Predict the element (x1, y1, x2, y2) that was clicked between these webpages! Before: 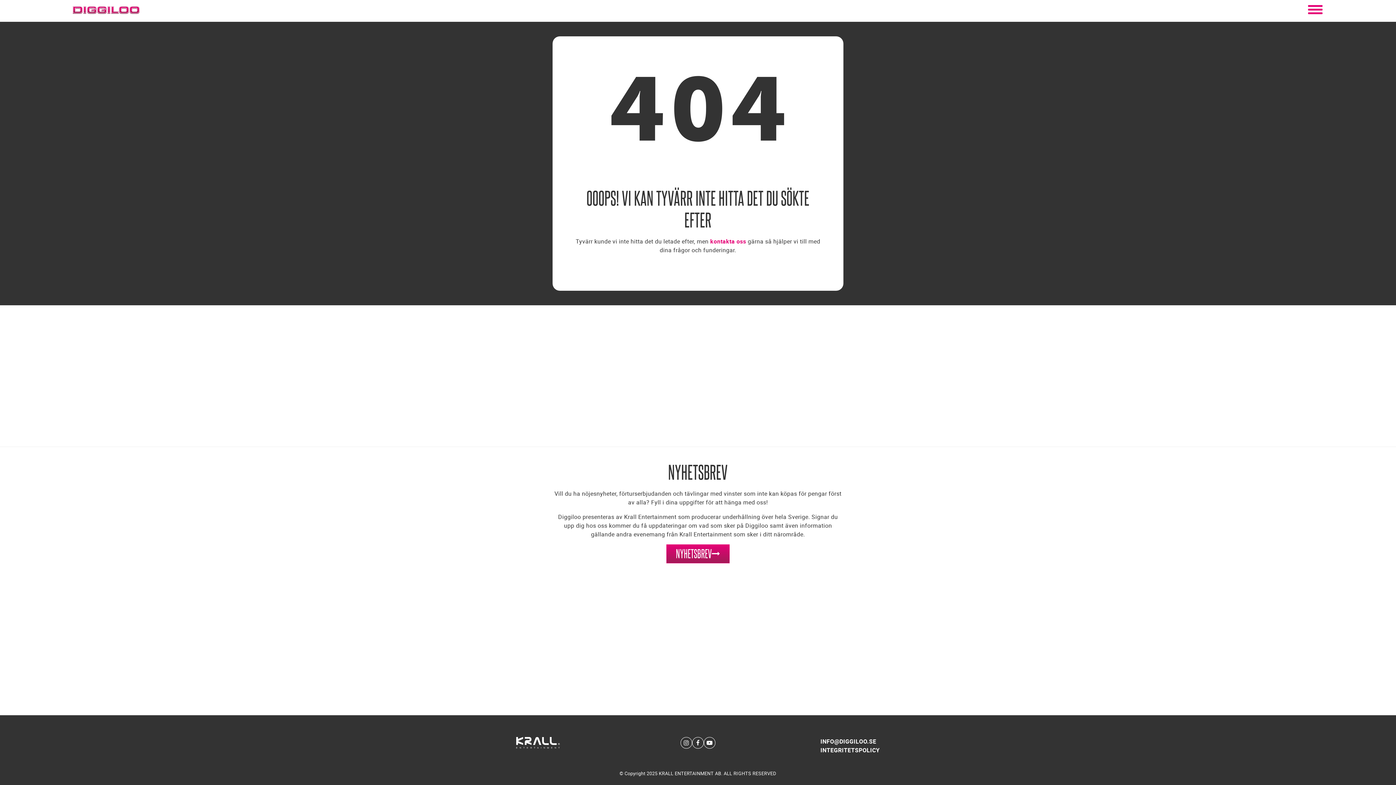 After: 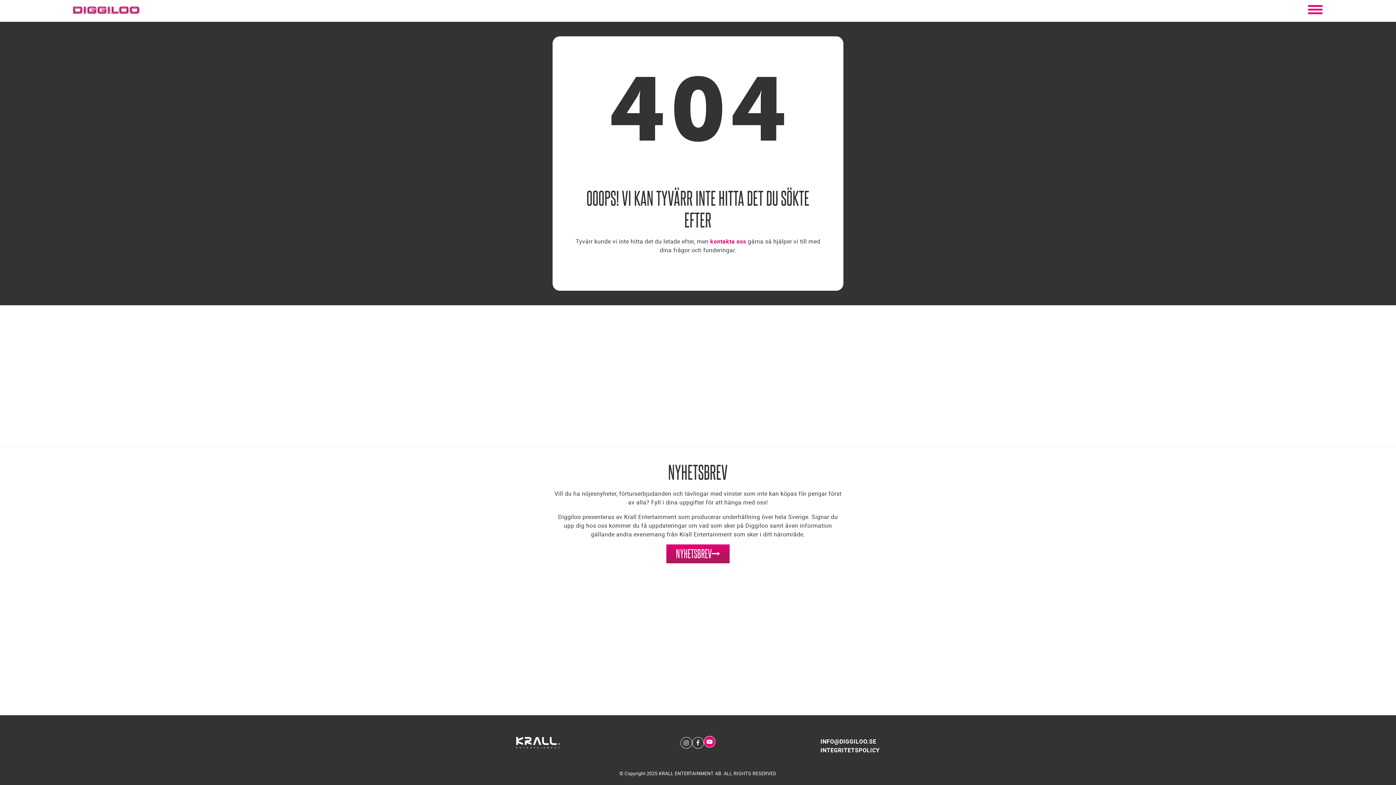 Action: label: Social Media Link - YouTube bbox: (703, 737, 715, 749)